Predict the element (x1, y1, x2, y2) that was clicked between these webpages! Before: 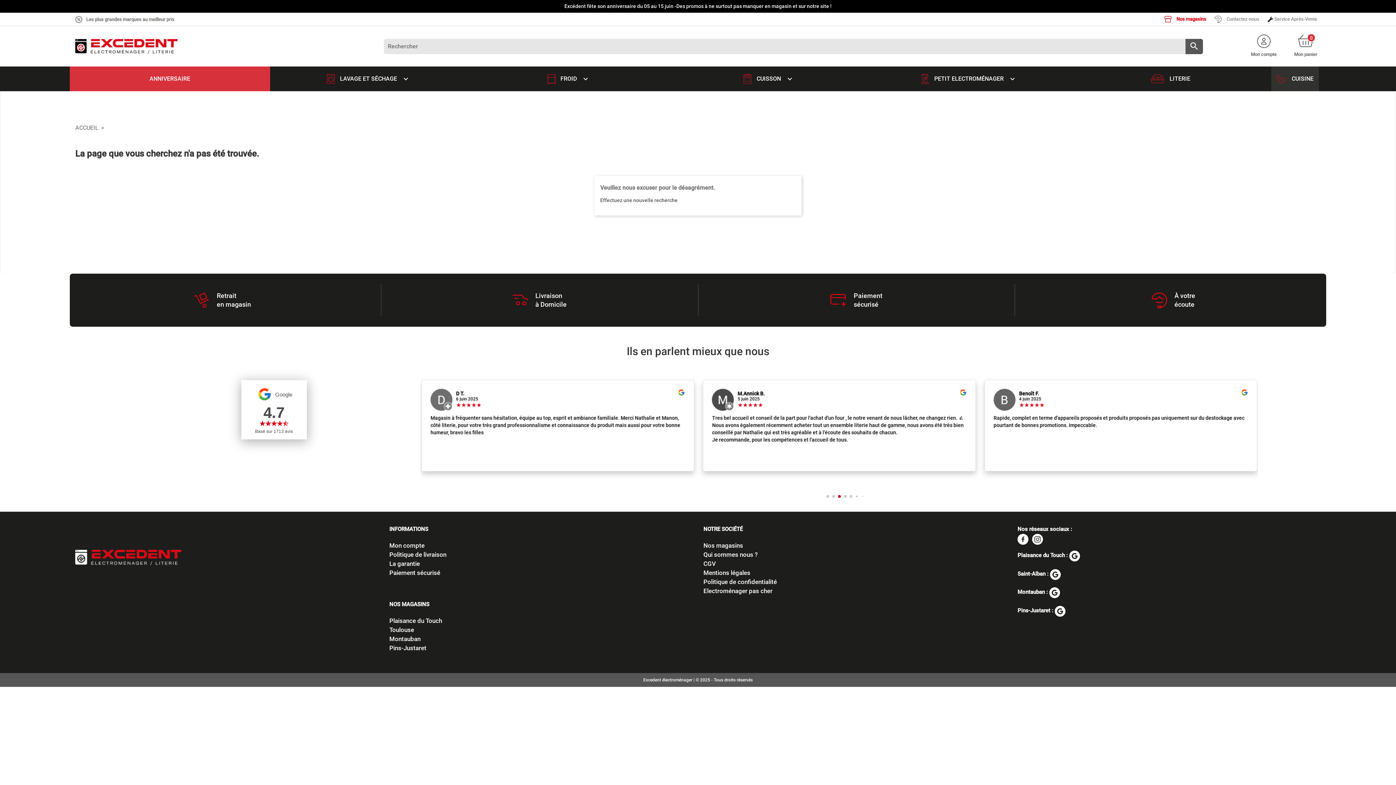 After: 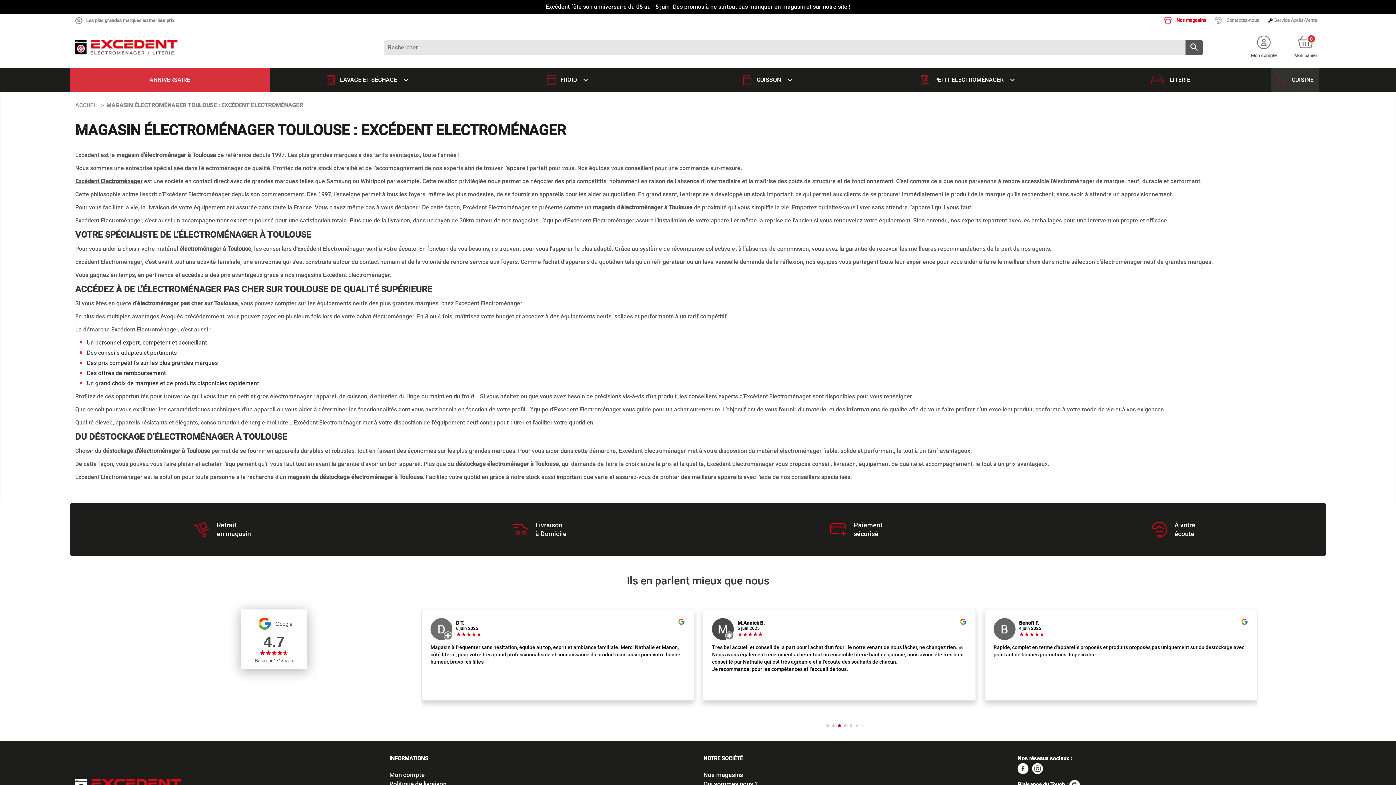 Action: bbox: (389, 626, 414, 633) label: Toulouse